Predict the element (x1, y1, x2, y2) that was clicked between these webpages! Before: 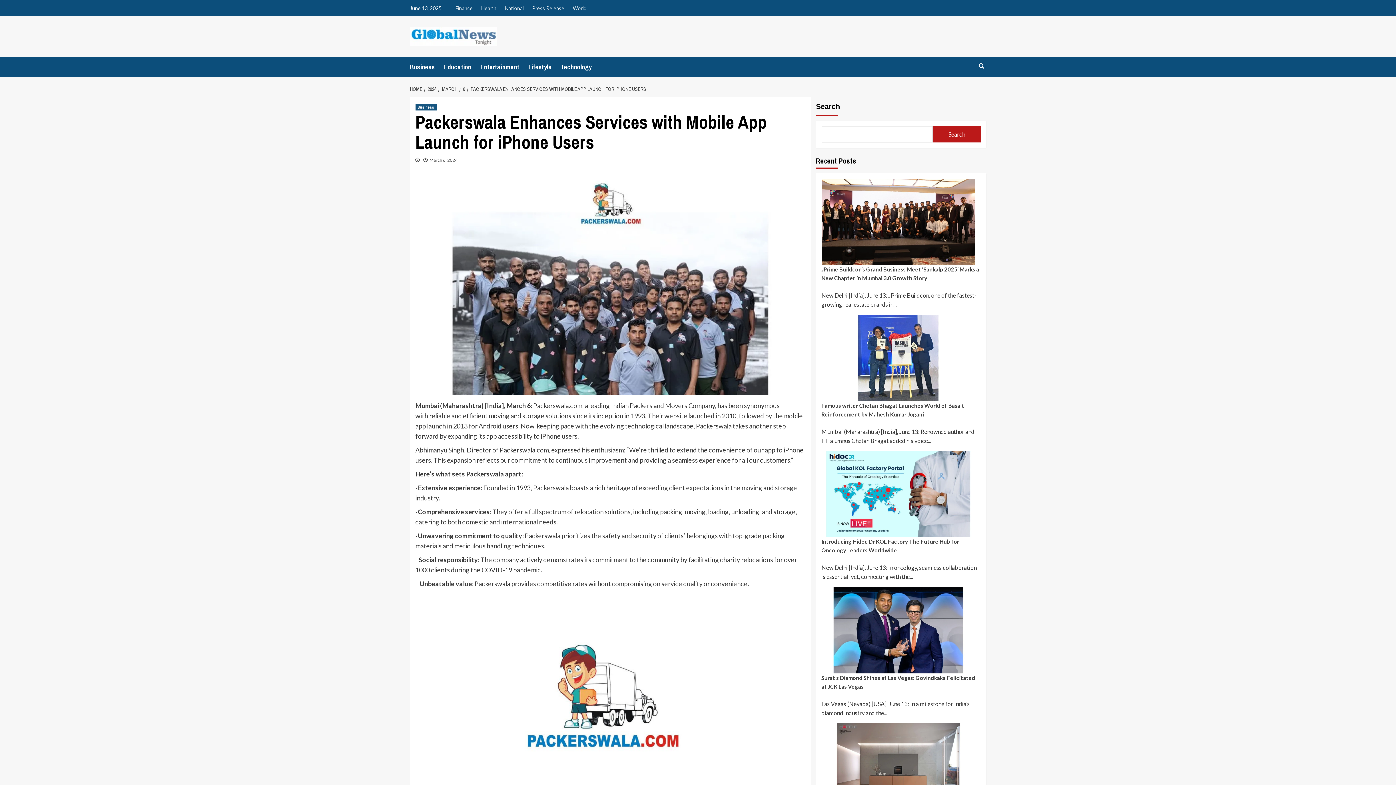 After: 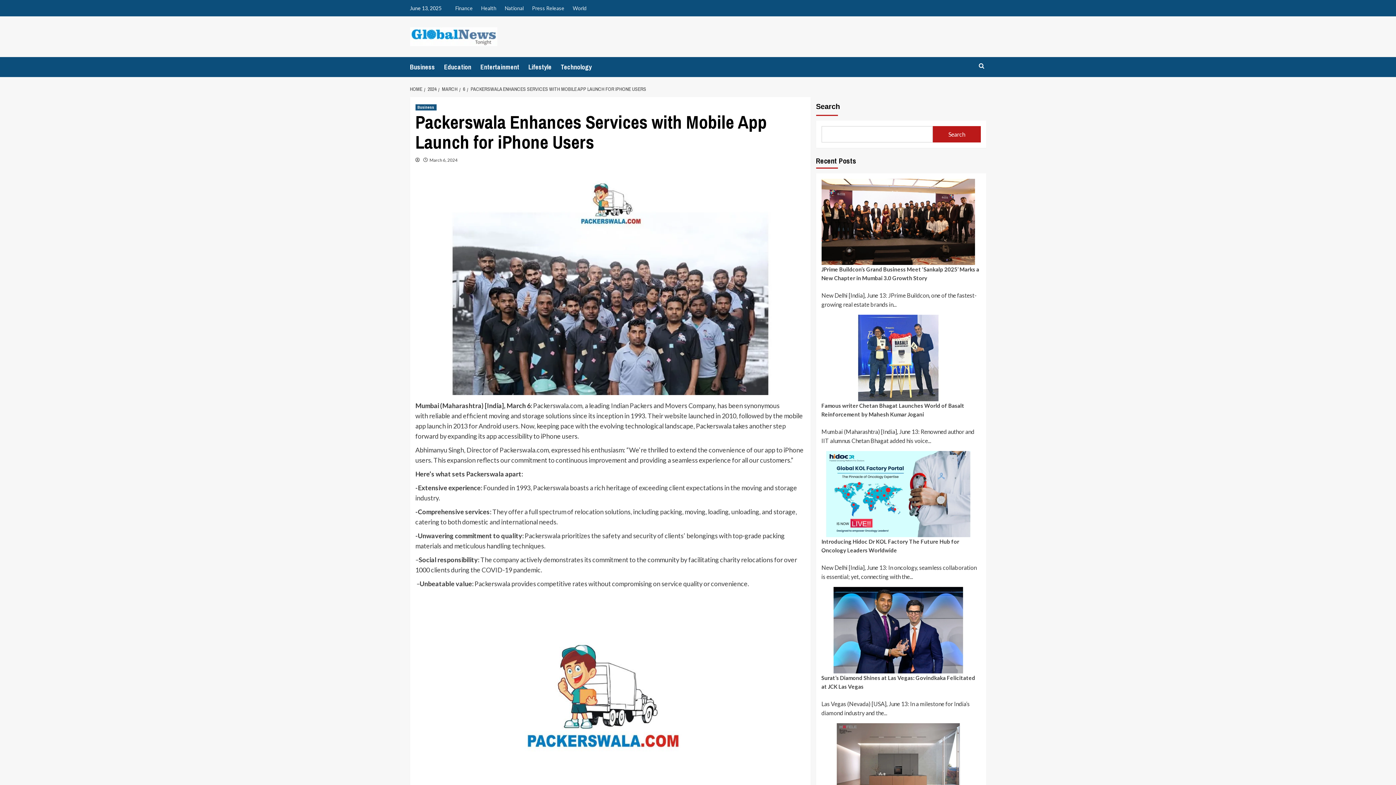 Action: bbox: (467, 85, 648, 92) label: PACKERSWALA ENHANCES SERVICES WITH MOBILE APP LAUNCH FOR IPHONE USERS